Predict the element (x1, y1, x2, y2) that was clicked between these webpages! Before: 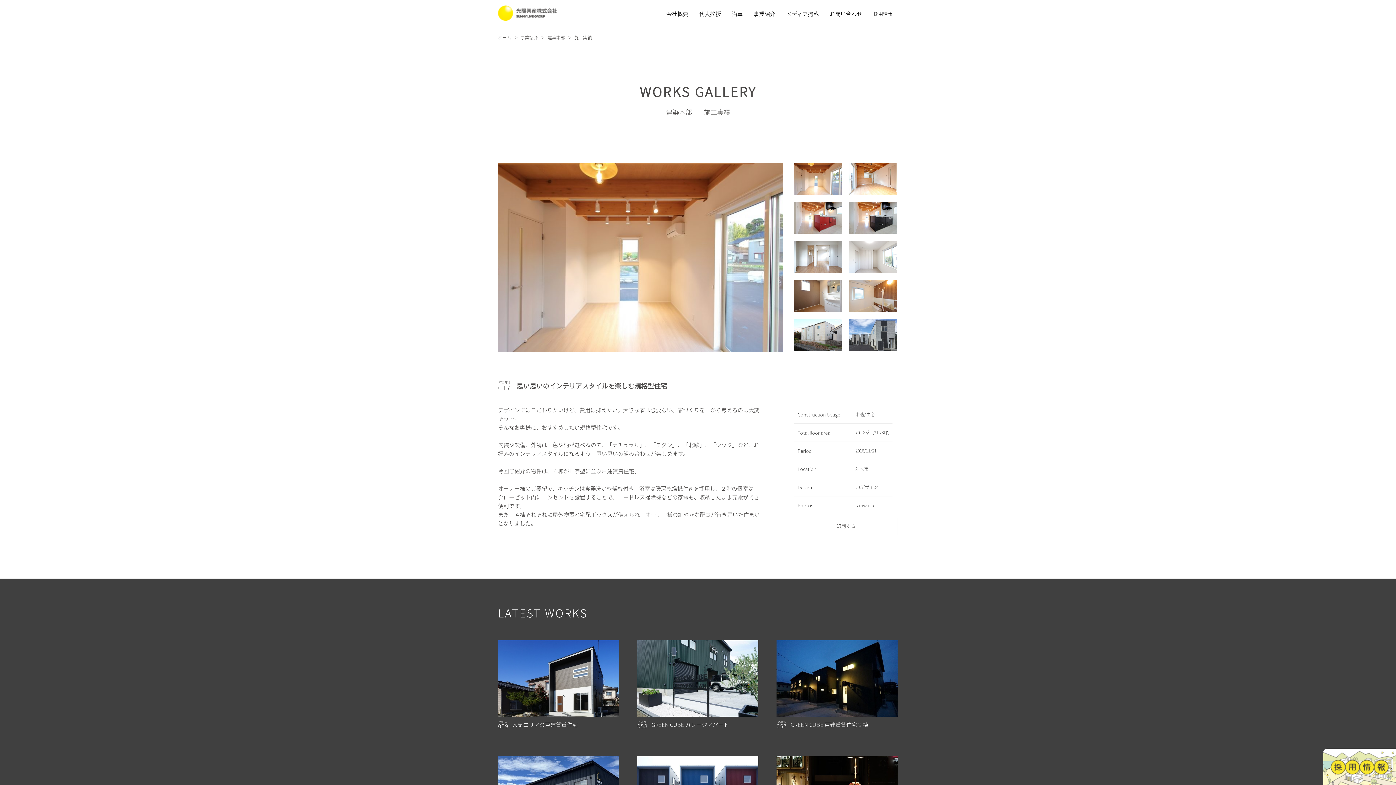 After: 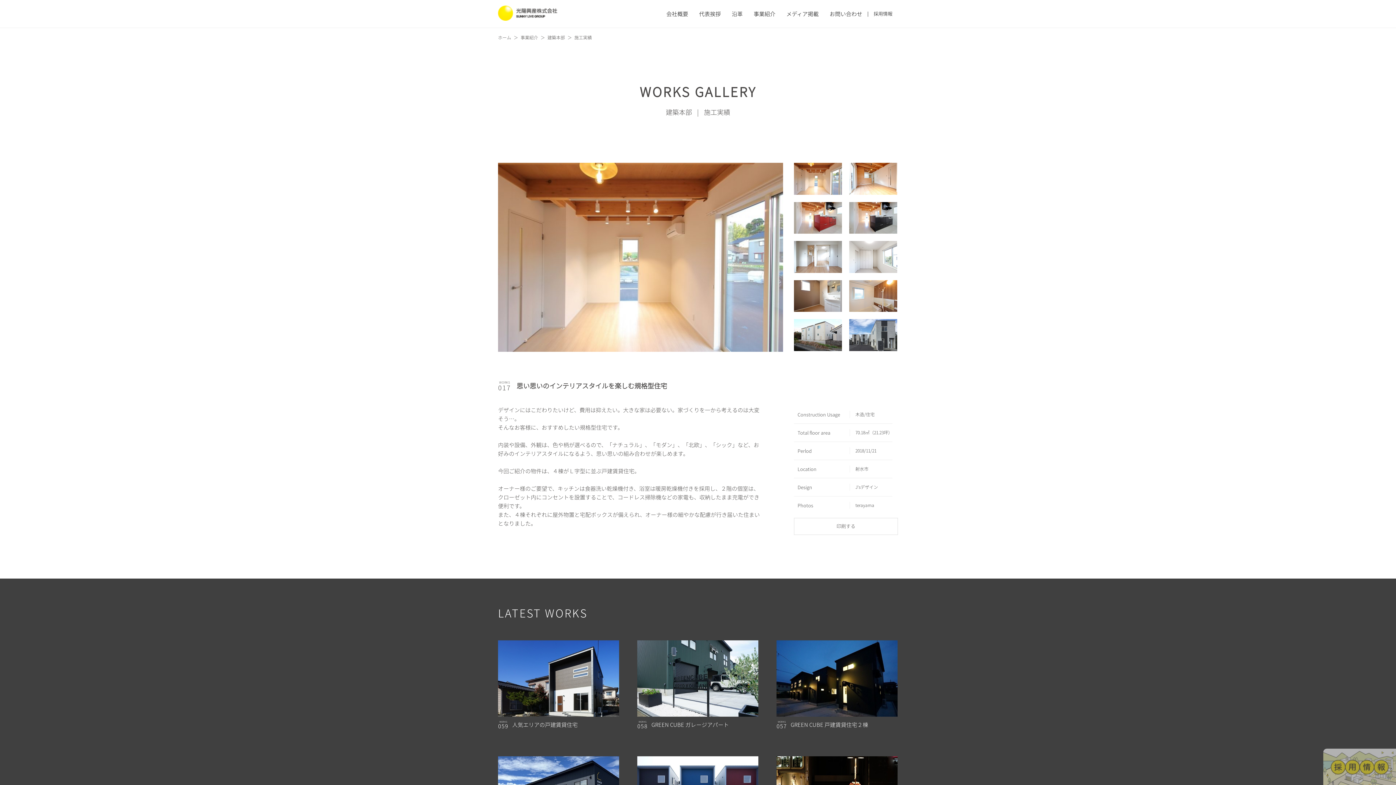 Action: bbox: (1323, 749, 1396, 785)